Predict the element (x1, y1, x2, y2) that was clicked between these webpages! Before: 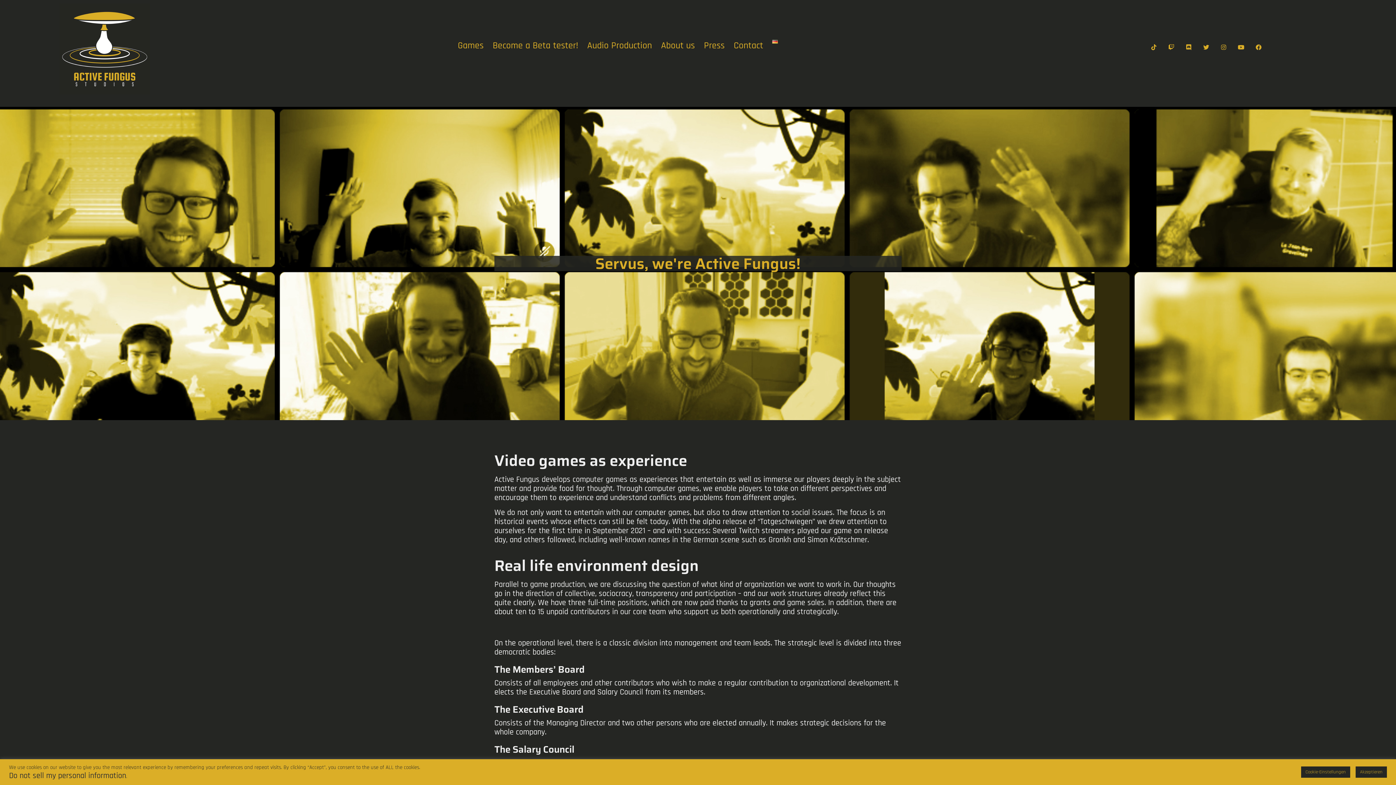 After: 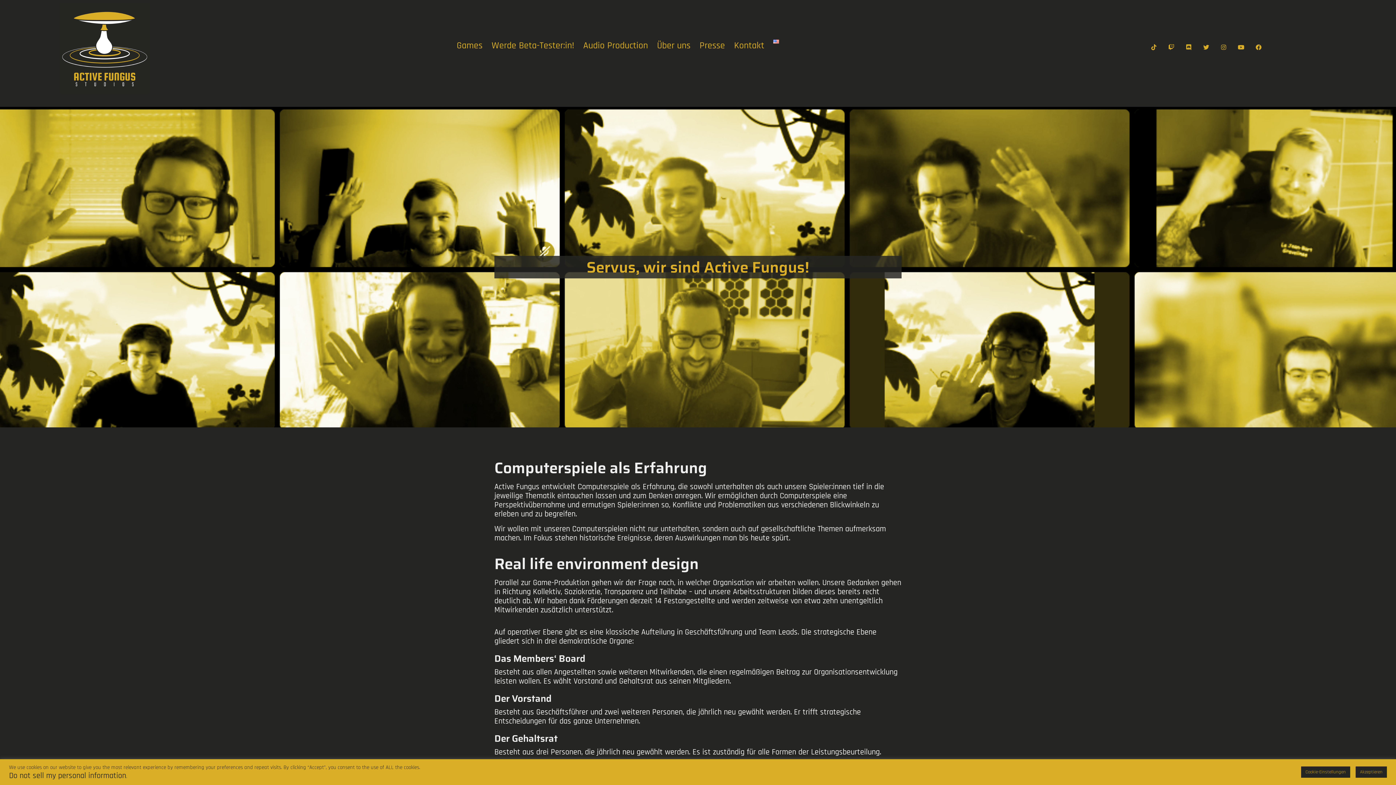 Action: bbox: (772, 39, 778, 43)